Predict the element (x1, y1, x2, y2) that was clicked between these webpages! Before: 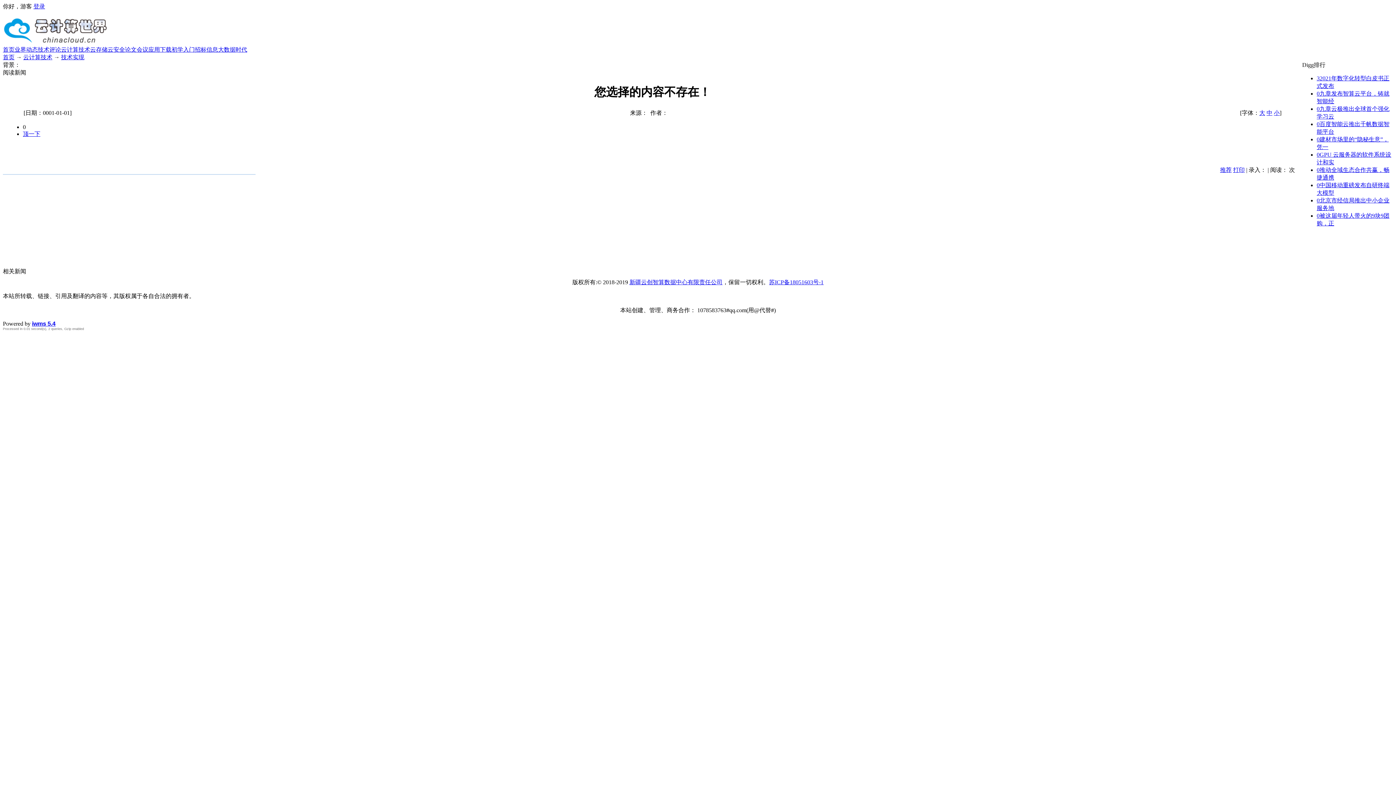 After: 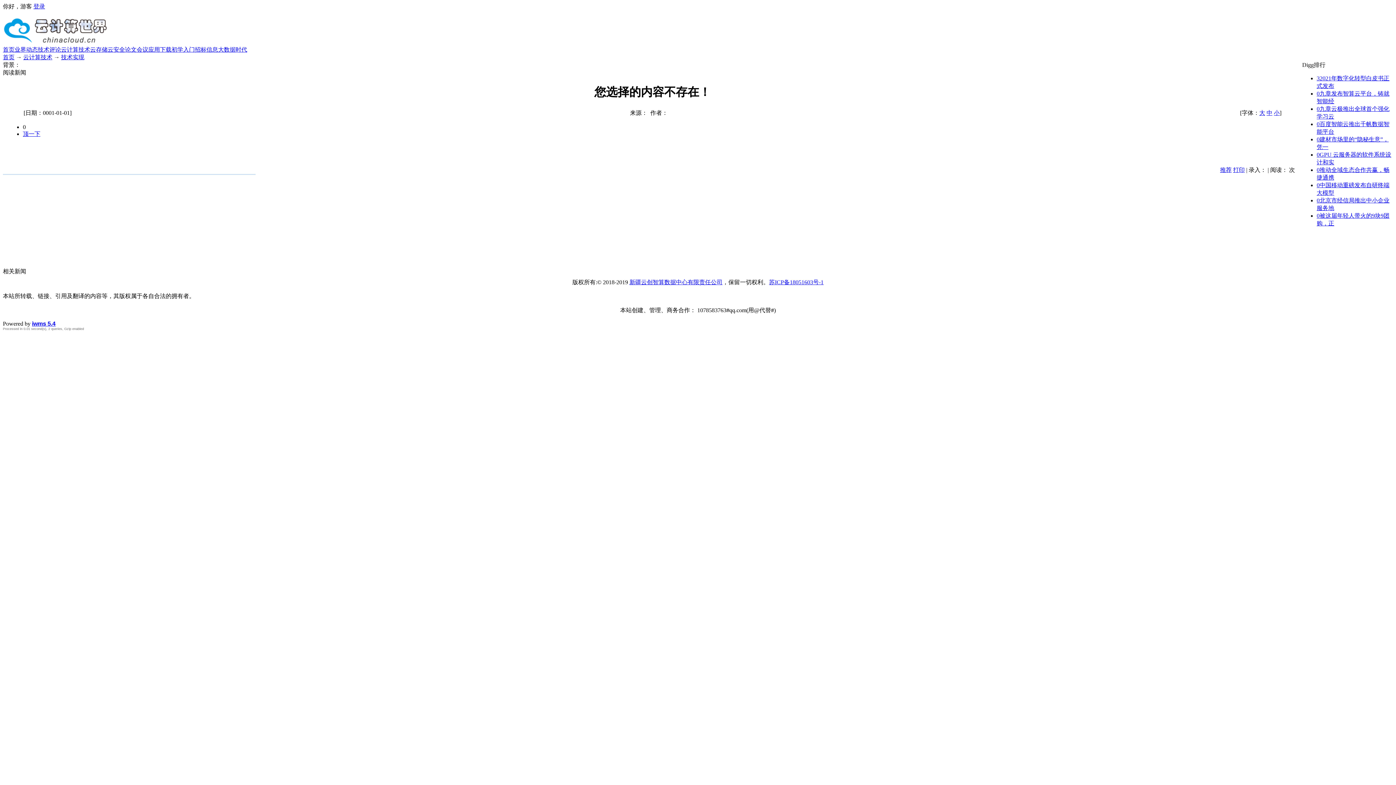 Action: label: 中 bbox: (1266, 109, 1272, 115)